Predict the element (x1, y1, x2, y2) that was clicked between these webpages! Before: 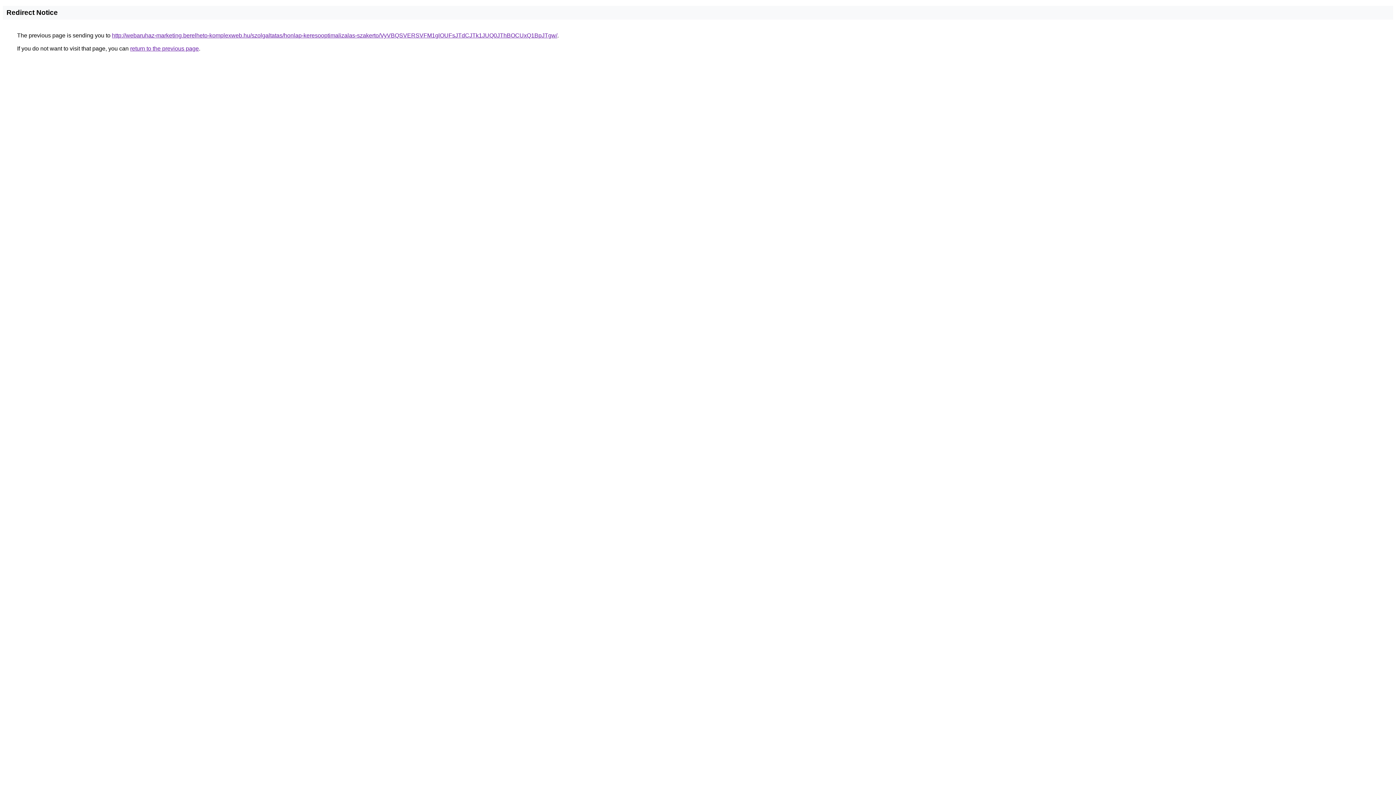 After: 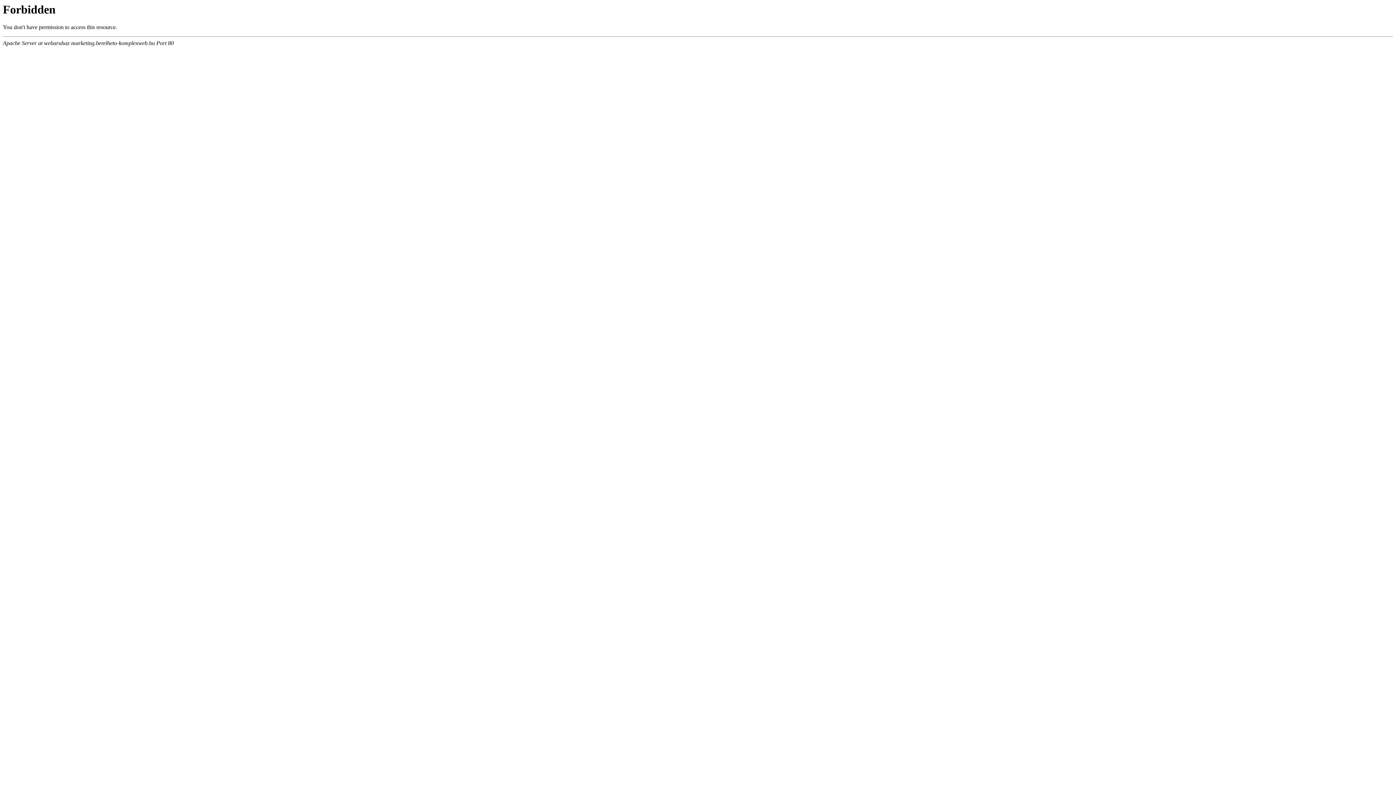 Action: bbox: (112, 32, 557, 38) label: http://webaruhaz-marketing.berelheto-komplexweb.hu/szolgaltatas/honlap-keresooptimalizalas-szakerto/VyVBQSVERSVFM1glOUFsJTdCJTk1JUQ0JThBOCUxQ1BpJTgw/